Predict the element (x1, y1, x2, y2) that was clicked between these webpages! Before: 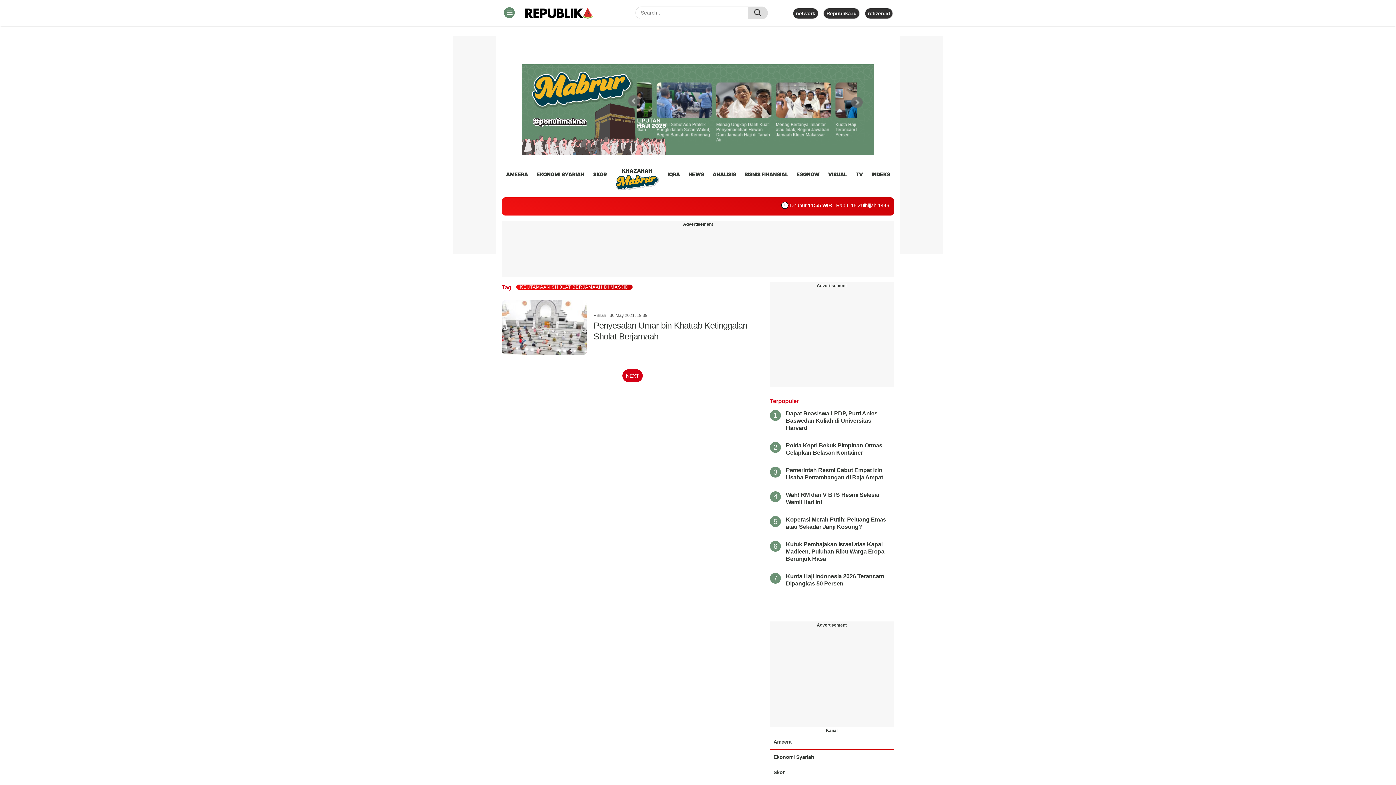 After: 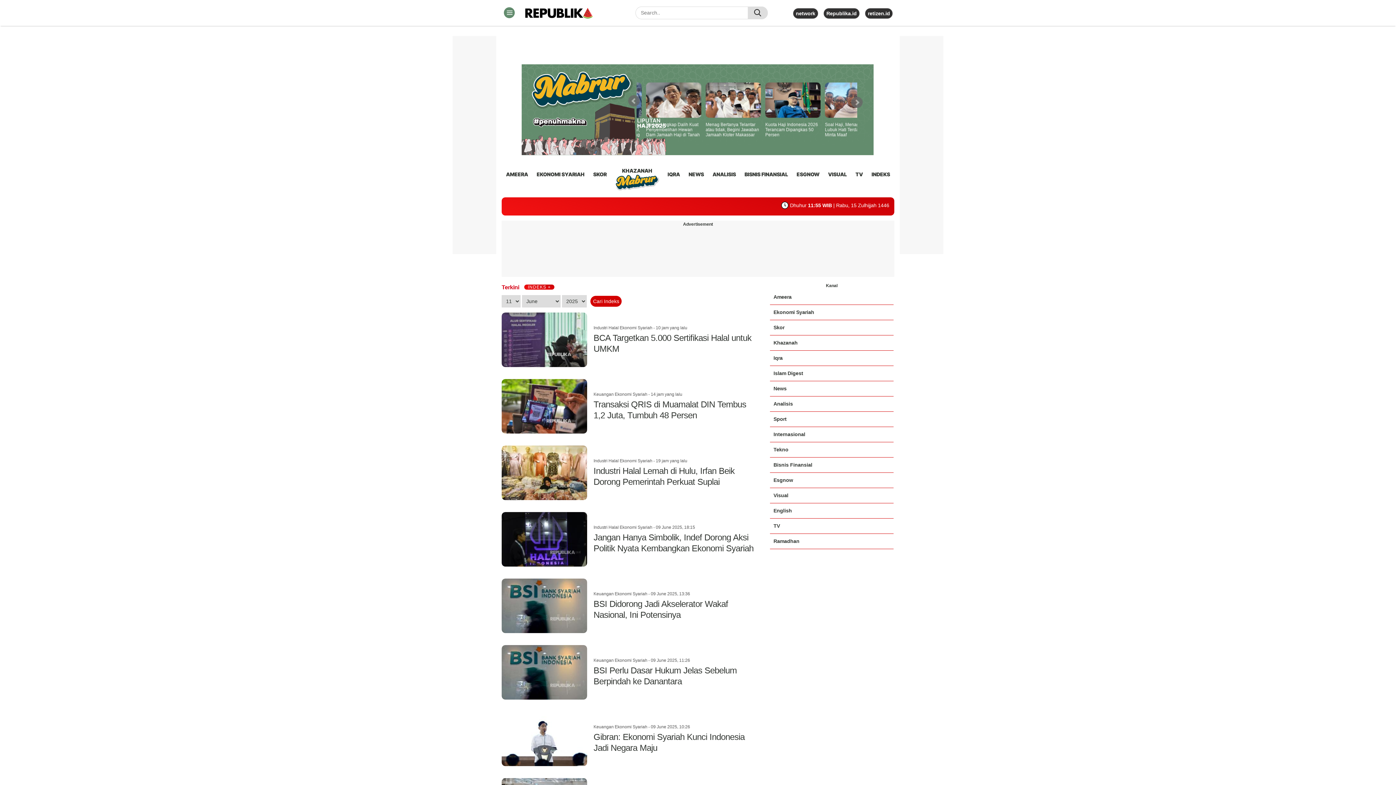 Action: label: Ekonomi Syariah bbox: (773, 754, 814, 760)